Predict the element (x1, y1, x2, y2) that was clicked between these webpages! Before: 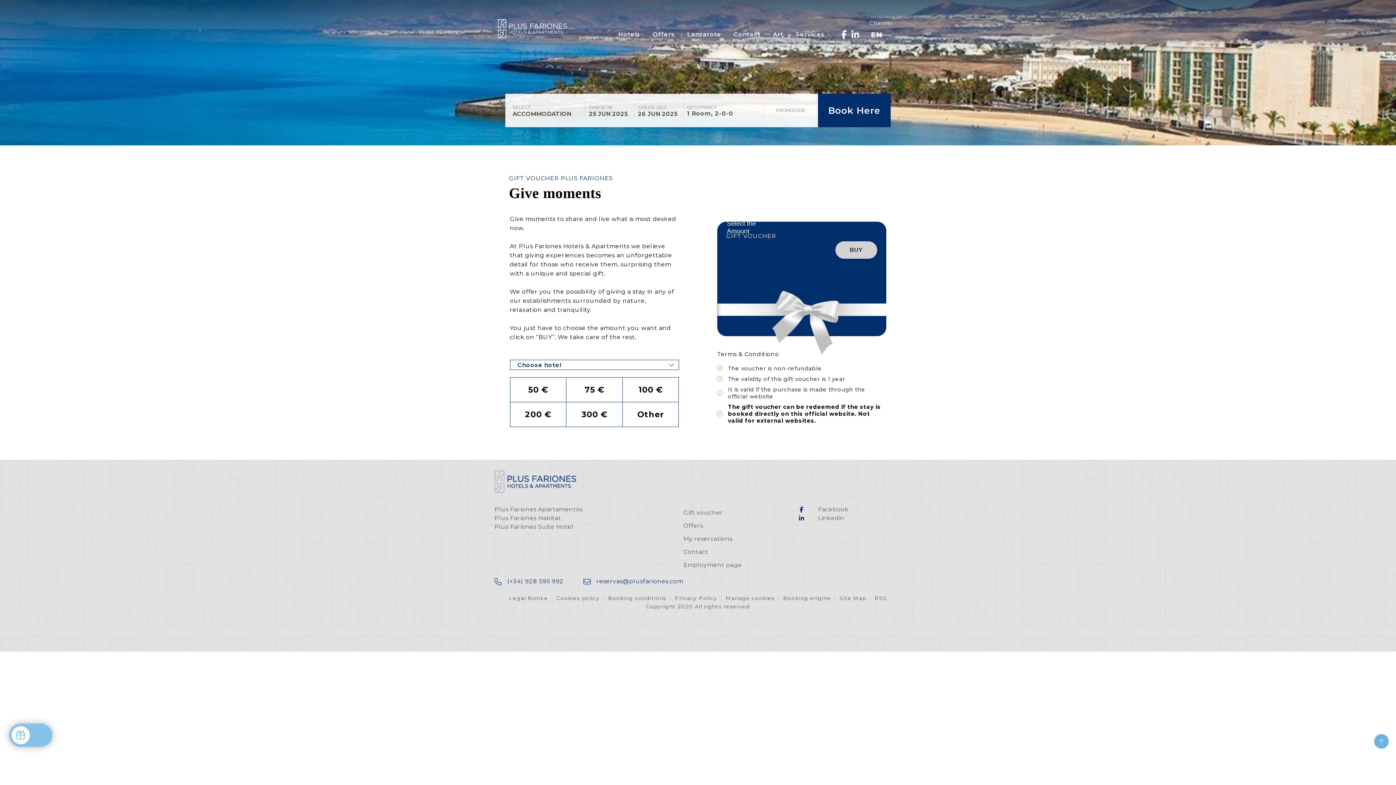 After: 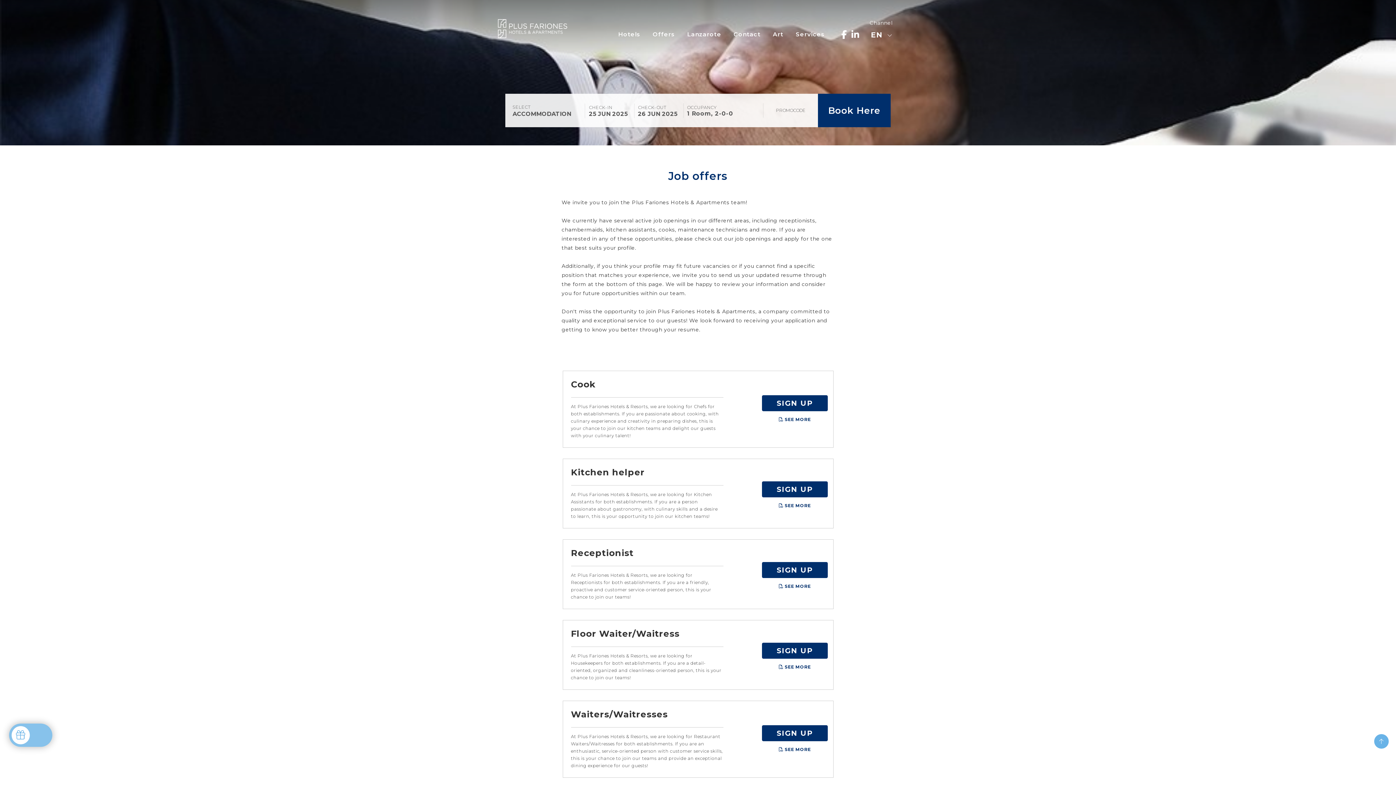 Action: label: Employment page bbox: (683, 561, 749, 569)